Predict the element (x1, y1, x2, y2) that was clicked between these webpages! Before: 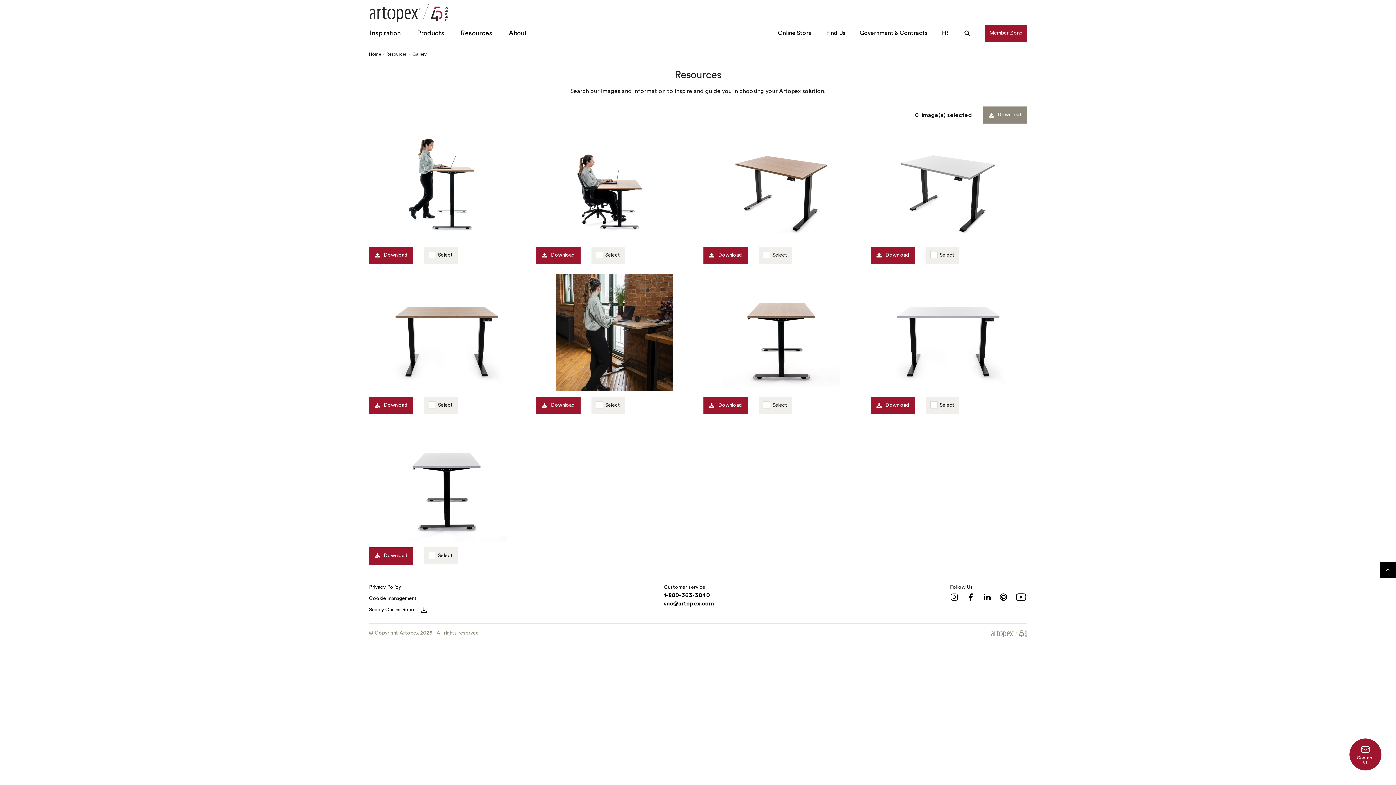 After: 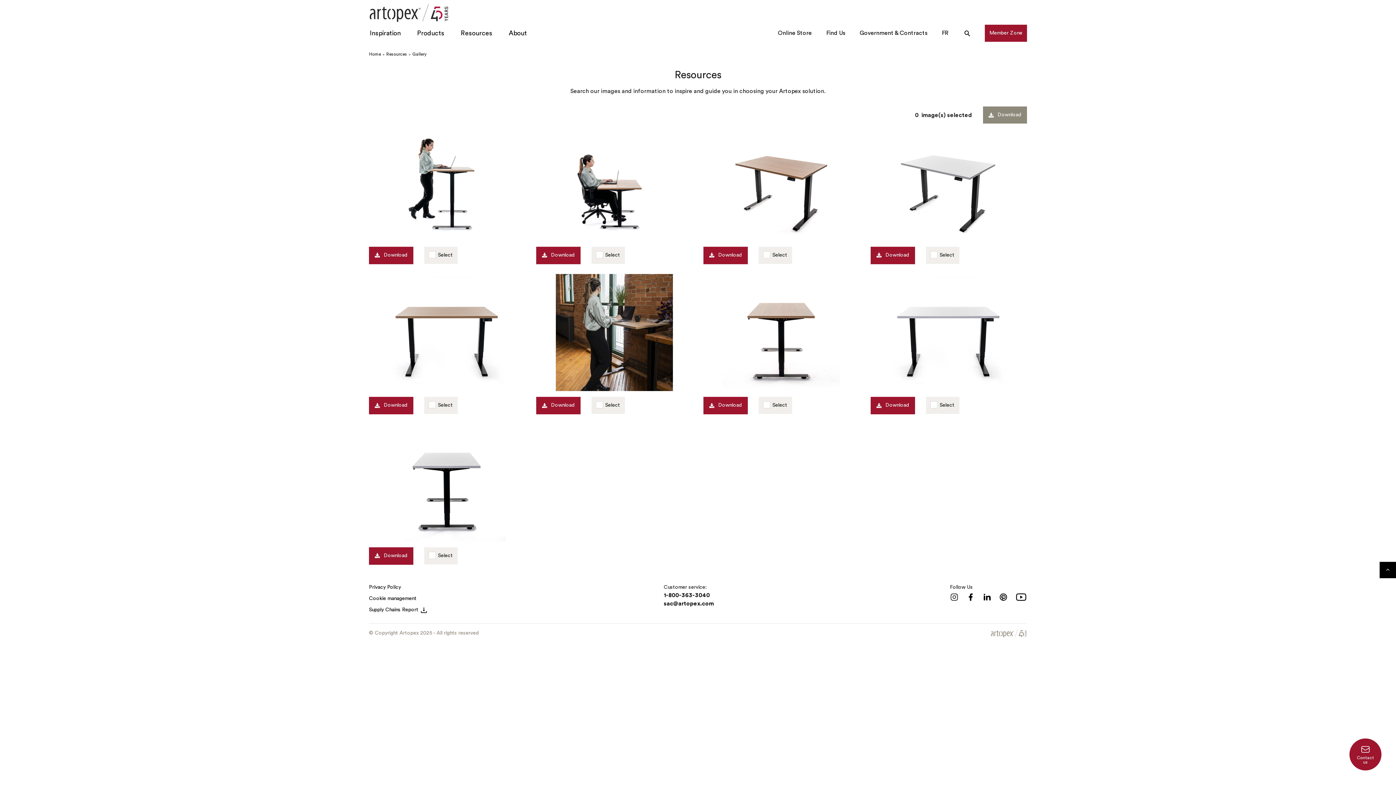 Action: bbox: (664, 599, 714, 608) label: sac@artopex.com